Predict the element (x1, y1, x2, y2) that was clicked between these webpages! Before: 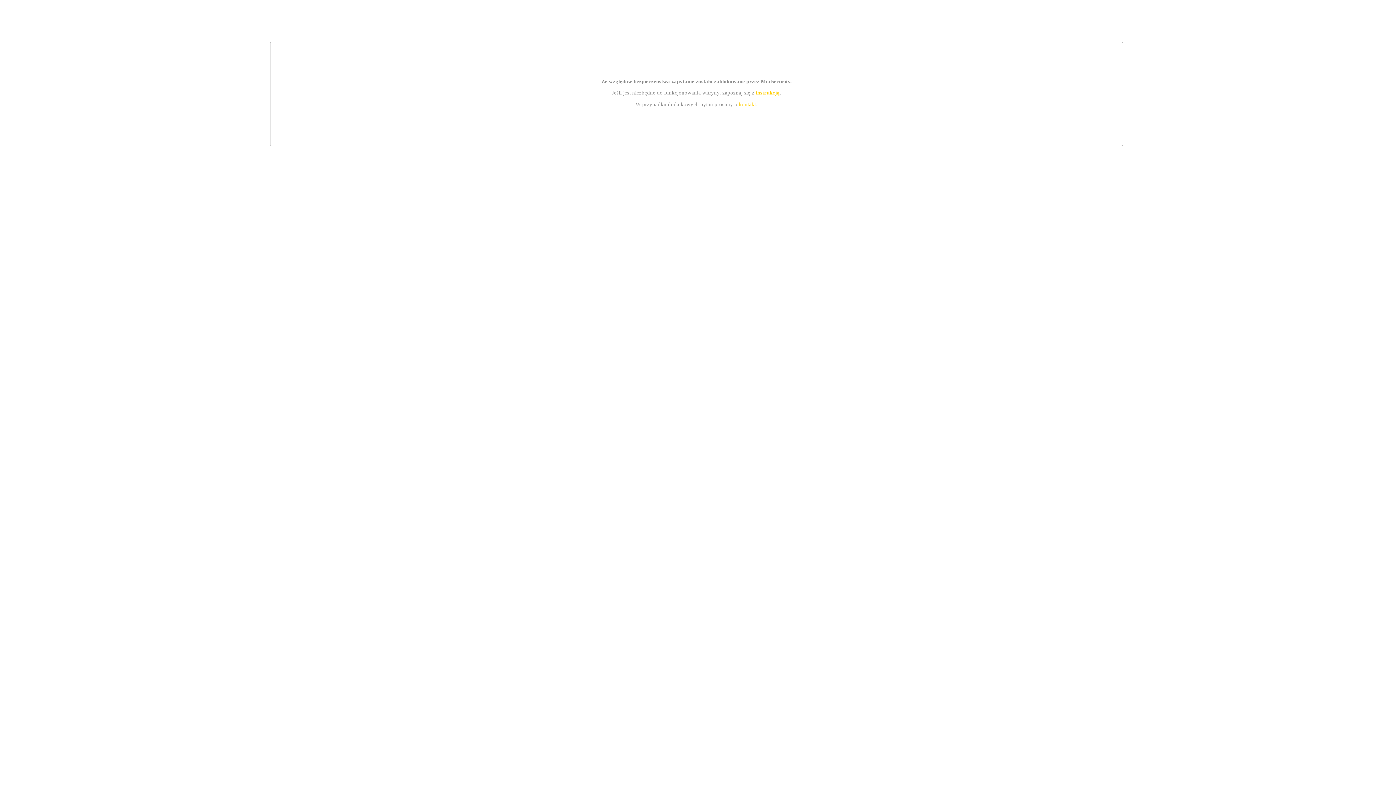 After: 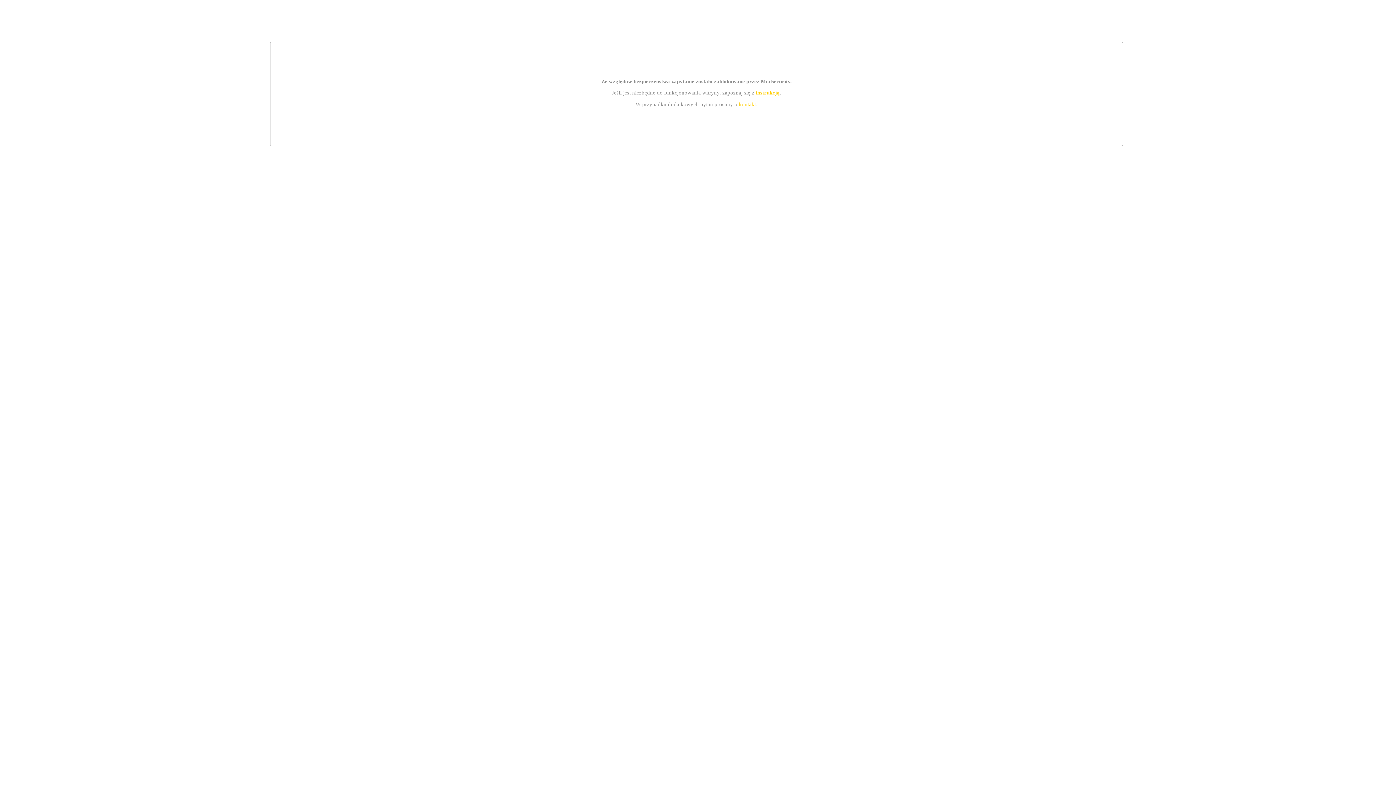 Action: label: kontakt bbox: (739, 101, 756, 107)